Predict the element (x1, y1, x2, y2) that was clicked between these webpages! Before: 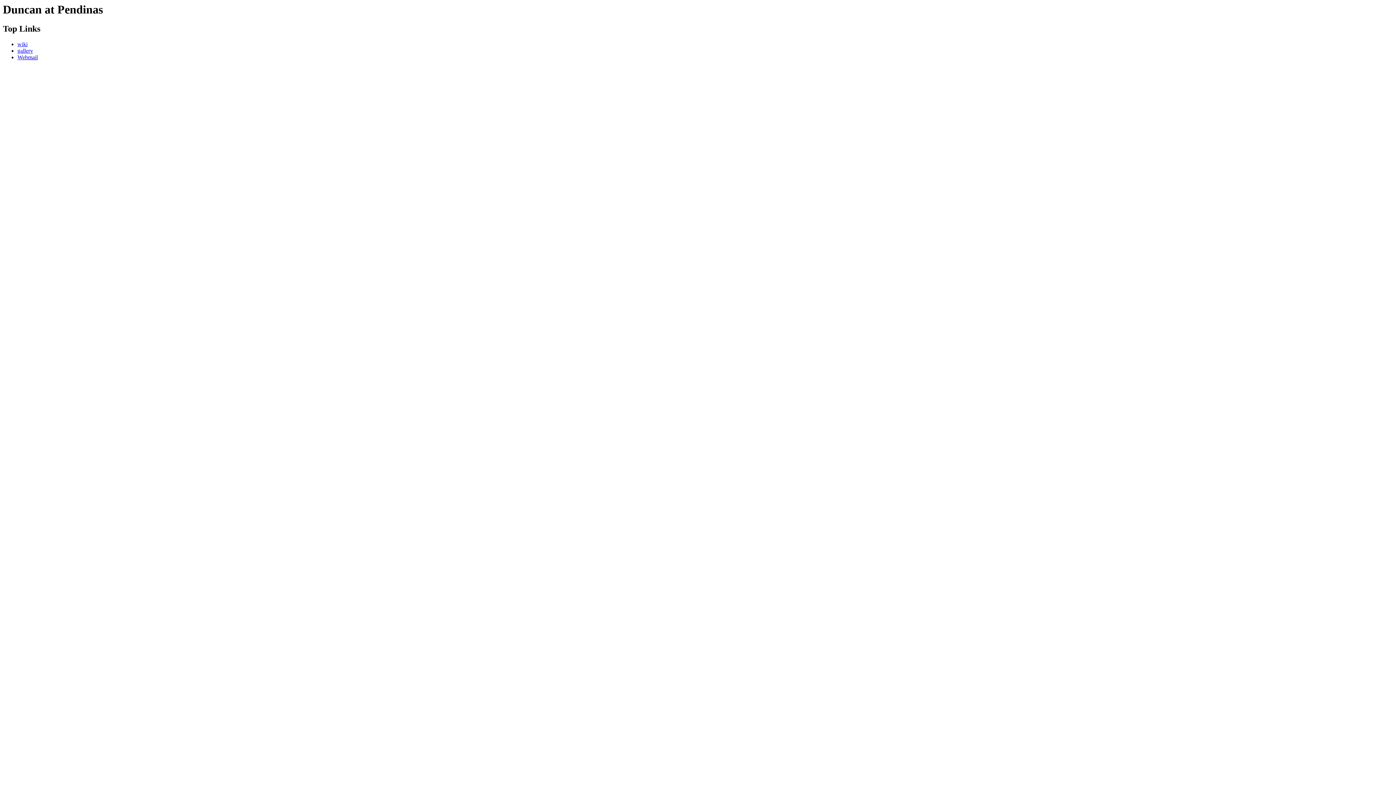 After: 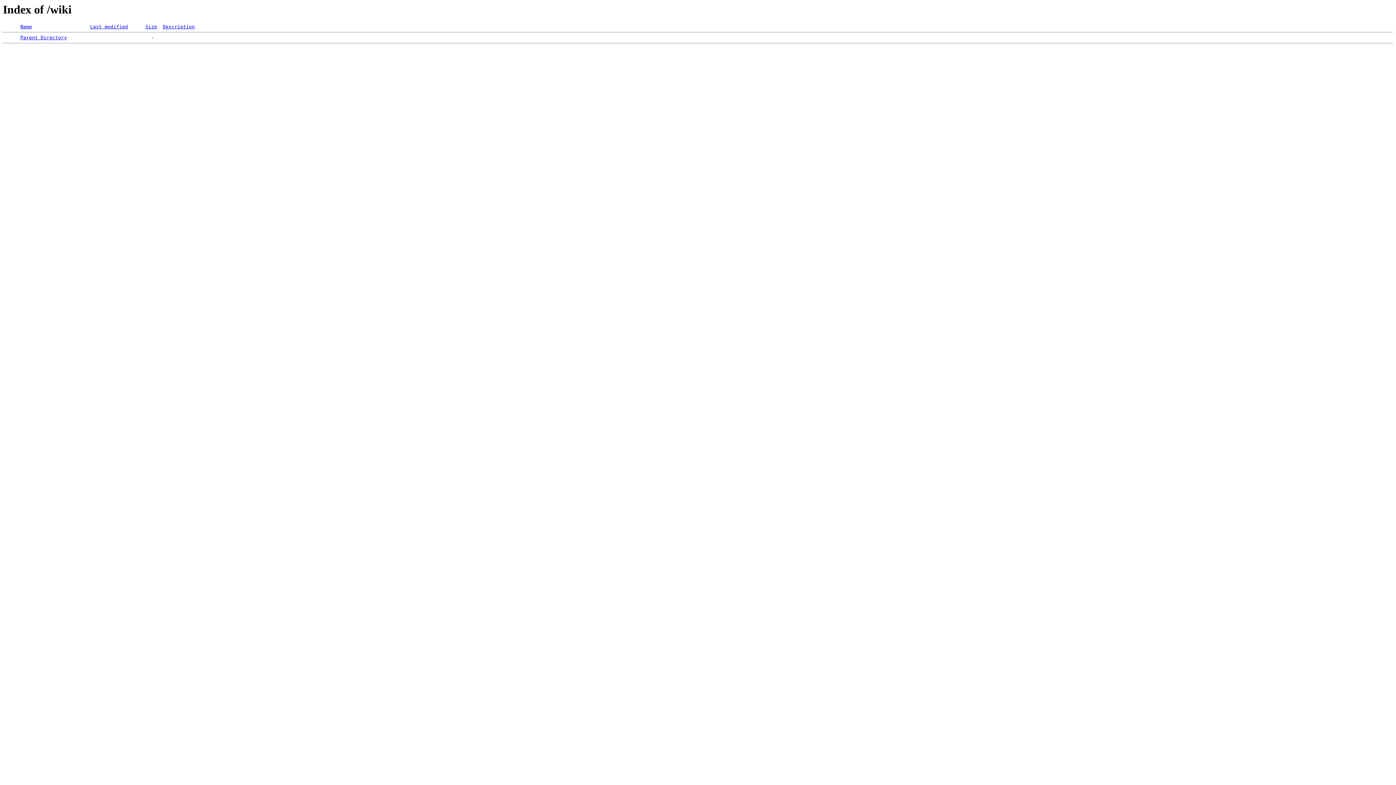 Action: bbox: (17, 41, 27, 47) label: wiki